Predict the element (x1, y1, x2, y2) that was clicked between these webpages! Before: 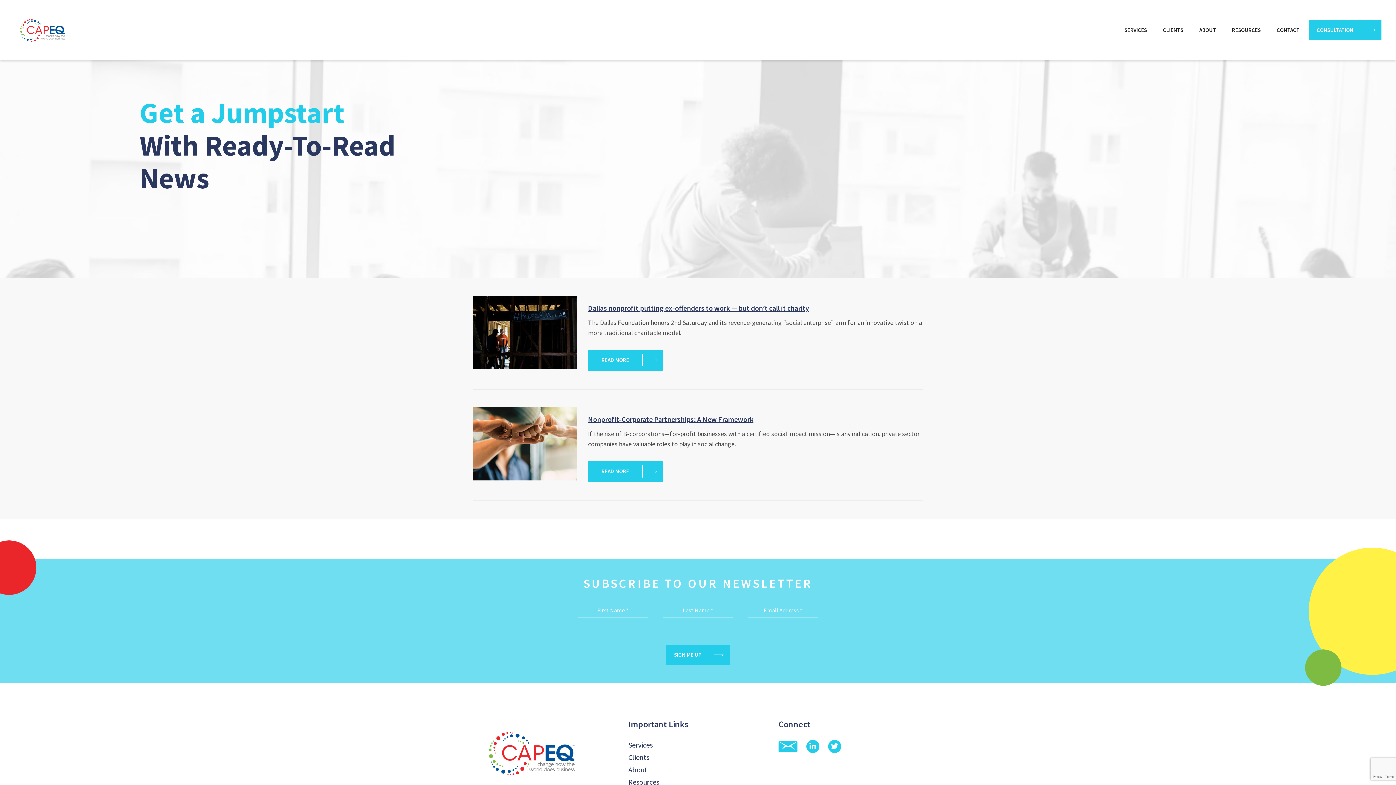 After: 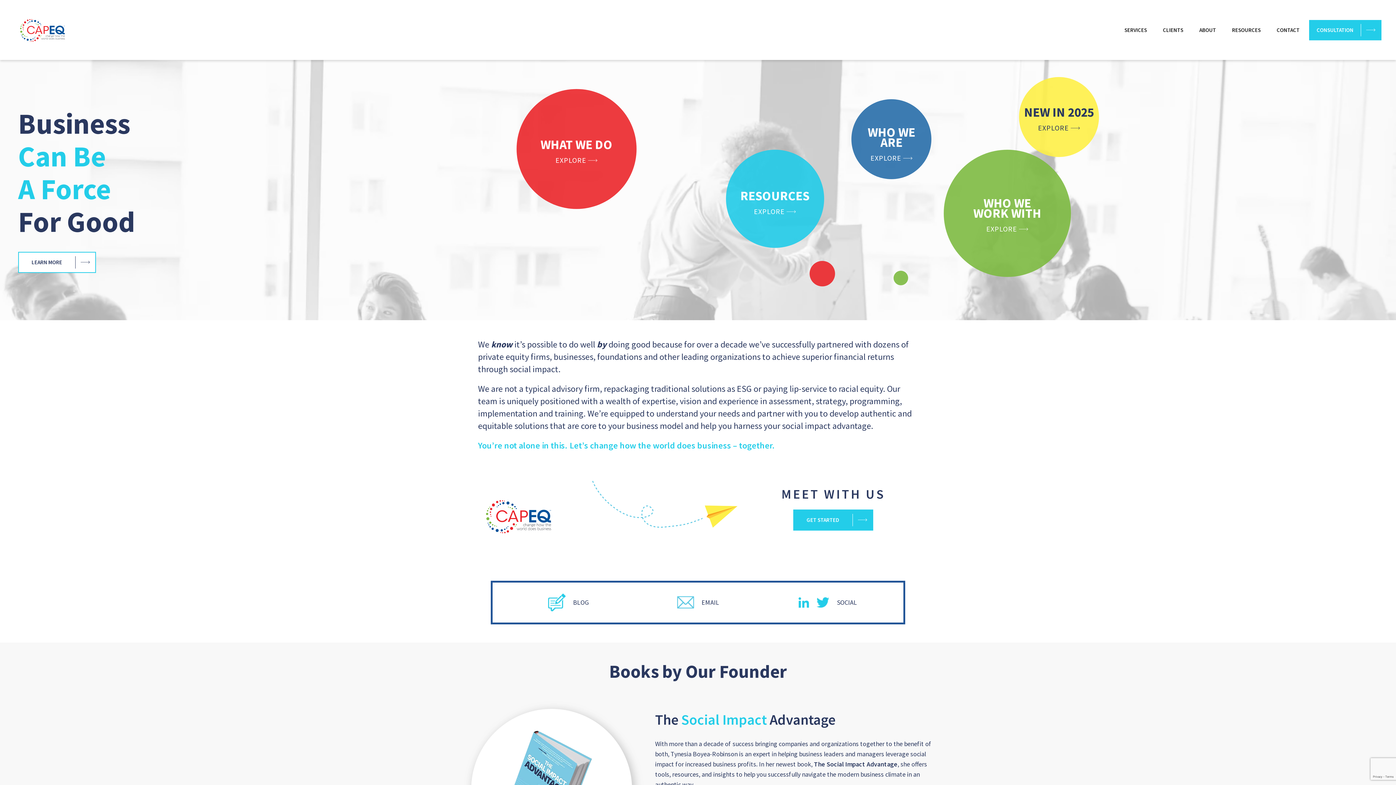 Action: bbox: (14, 14, 68, 47)